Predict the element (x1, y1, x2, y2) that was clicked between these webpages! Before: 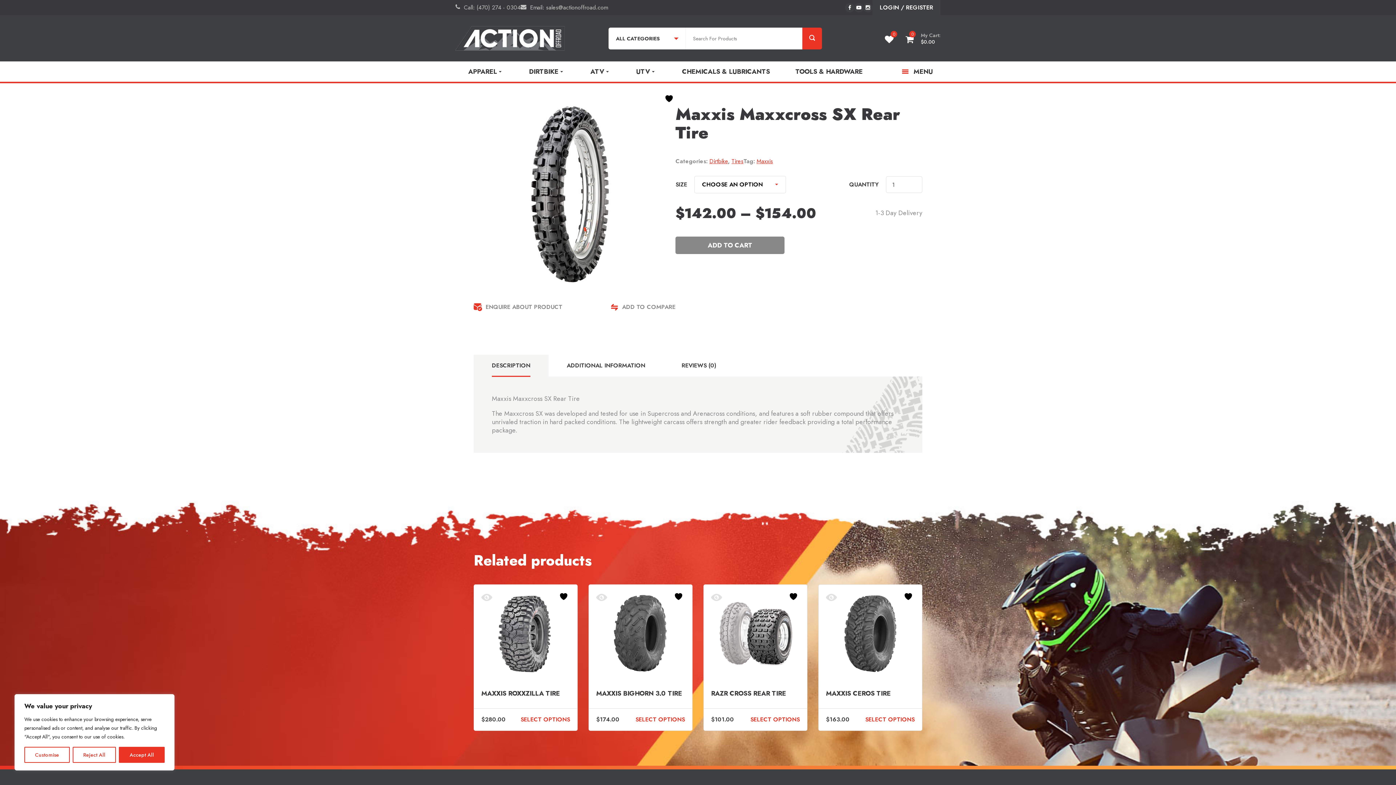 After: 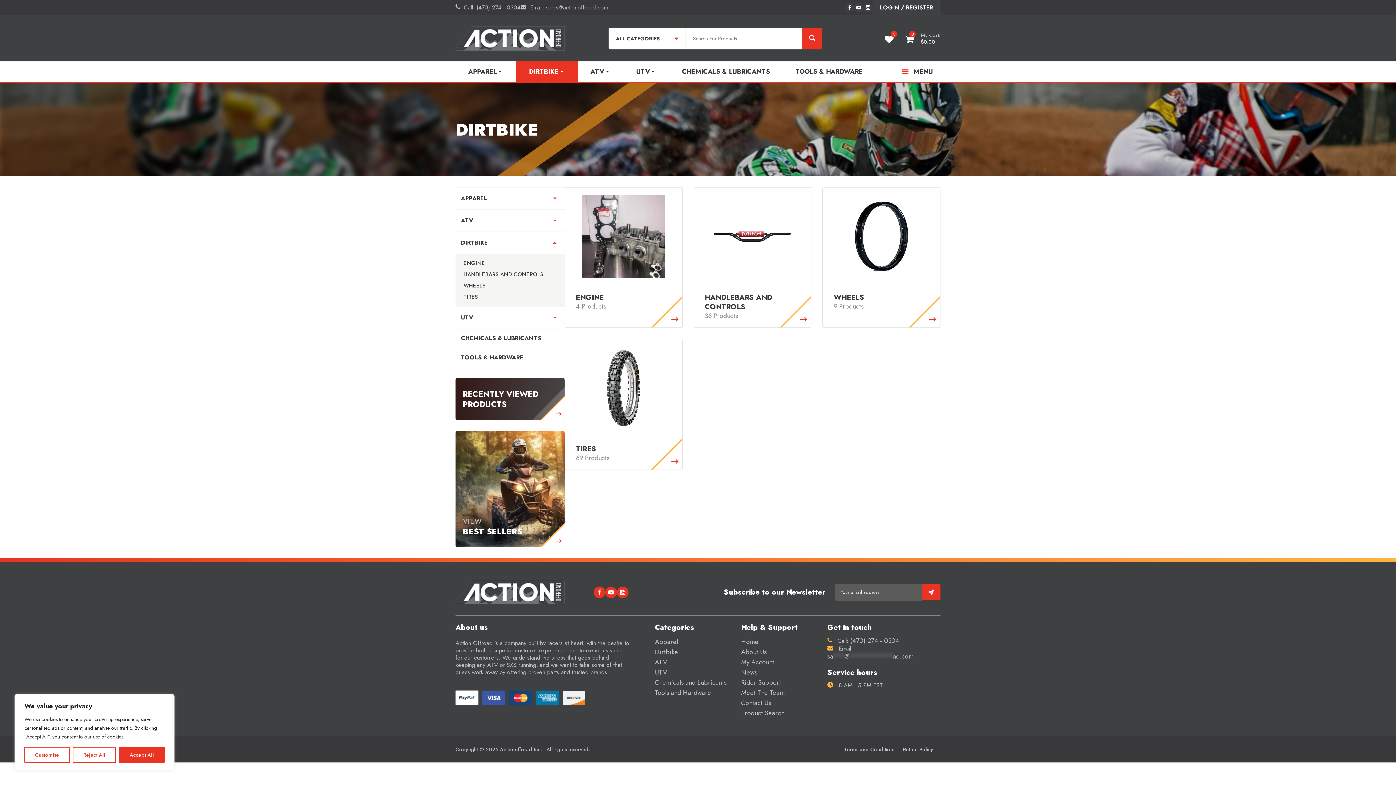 Action: label: DIRTBIKE bbox: (516, 61, 577, 81)